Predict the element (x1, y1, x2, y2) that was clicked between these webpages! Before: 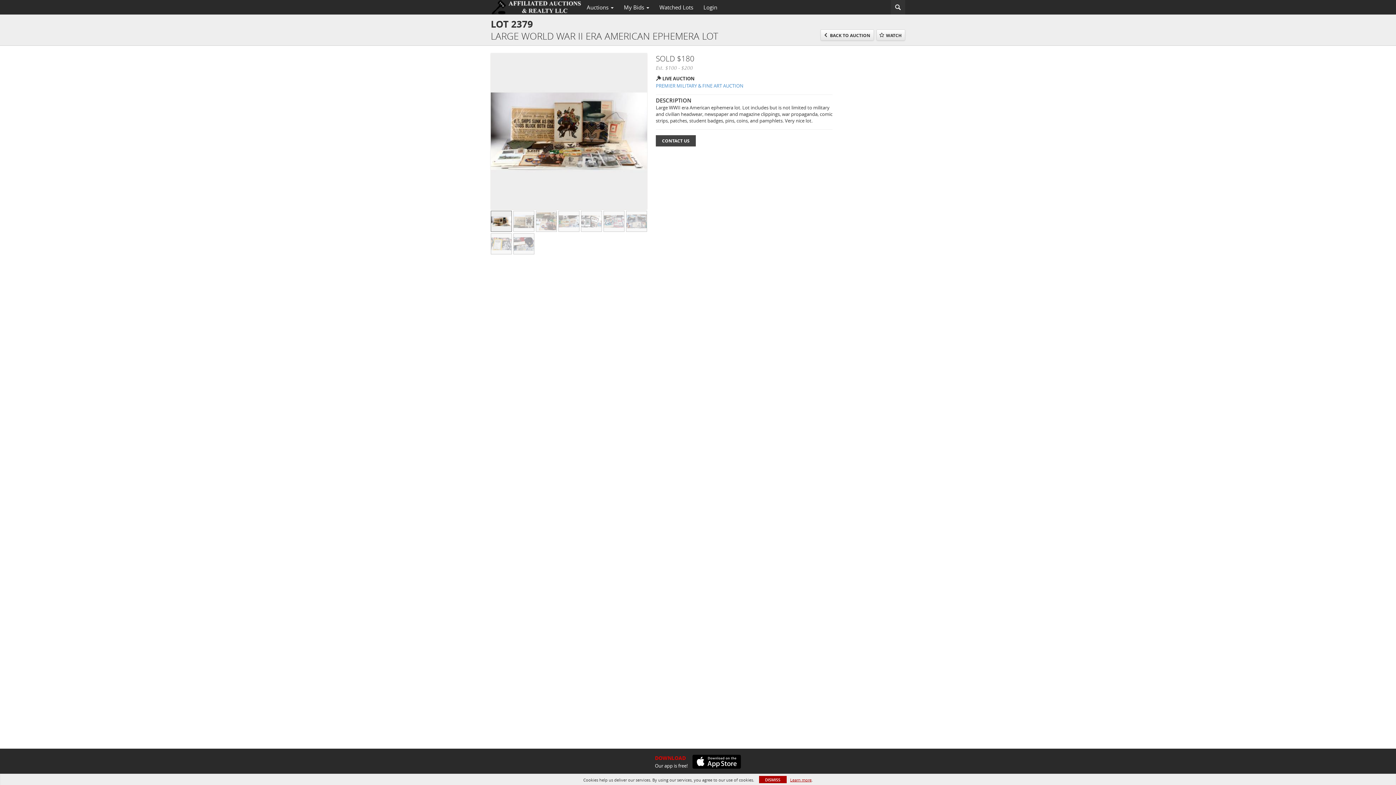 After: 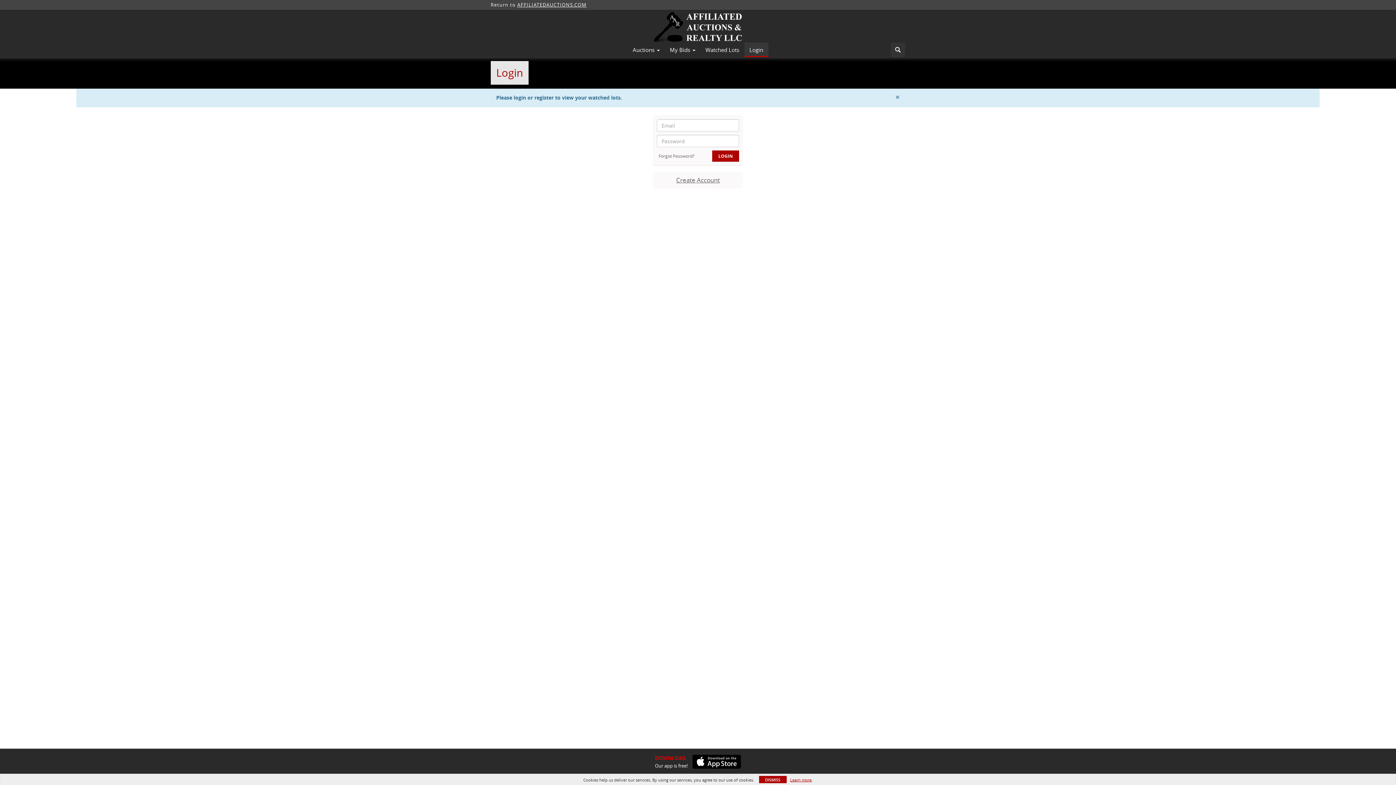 Action: bbox: (654, 1, 698, 13) label: Watched Lots